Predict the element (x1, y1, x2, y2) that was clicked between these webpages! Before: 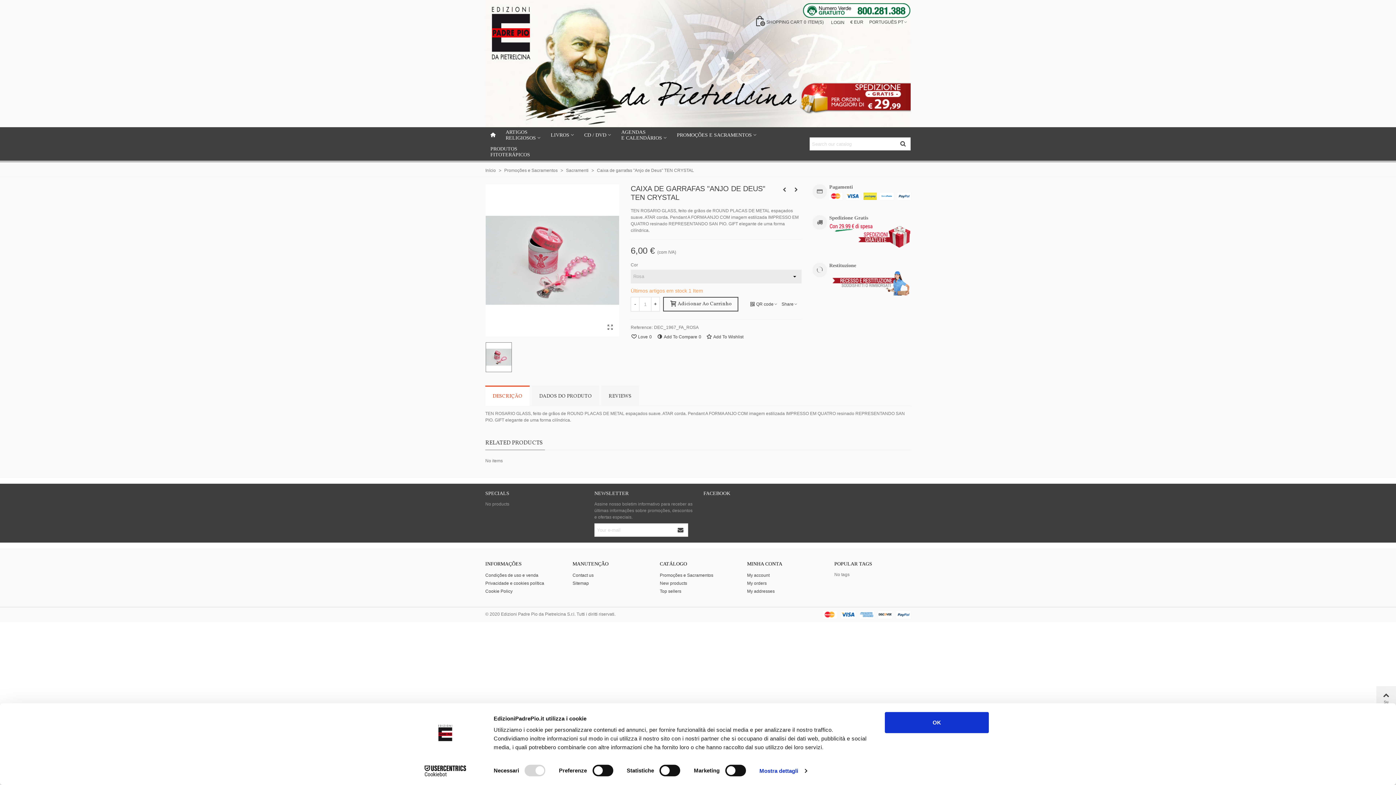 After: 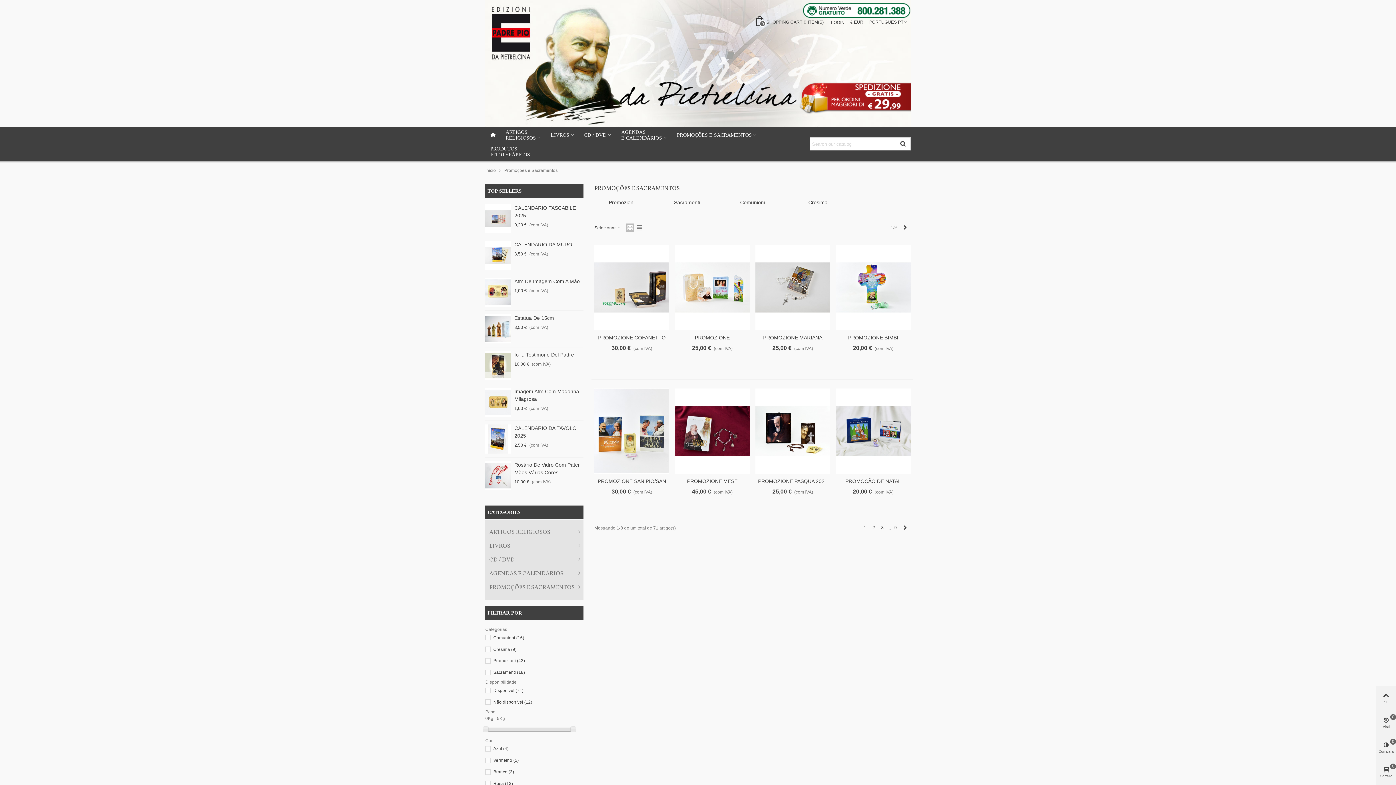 Action: label: Promoções e Sacramentos  bbox: (504, 168, 558, 173)